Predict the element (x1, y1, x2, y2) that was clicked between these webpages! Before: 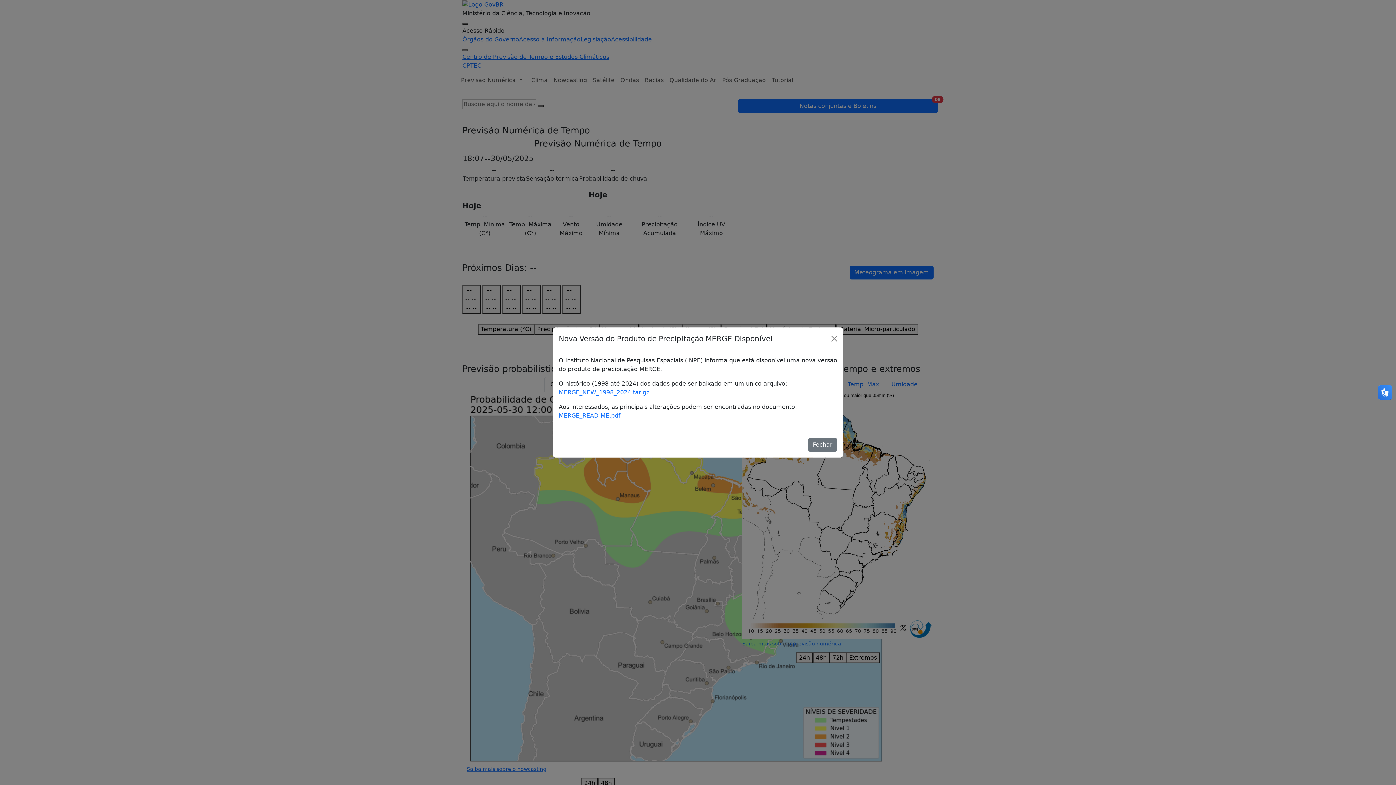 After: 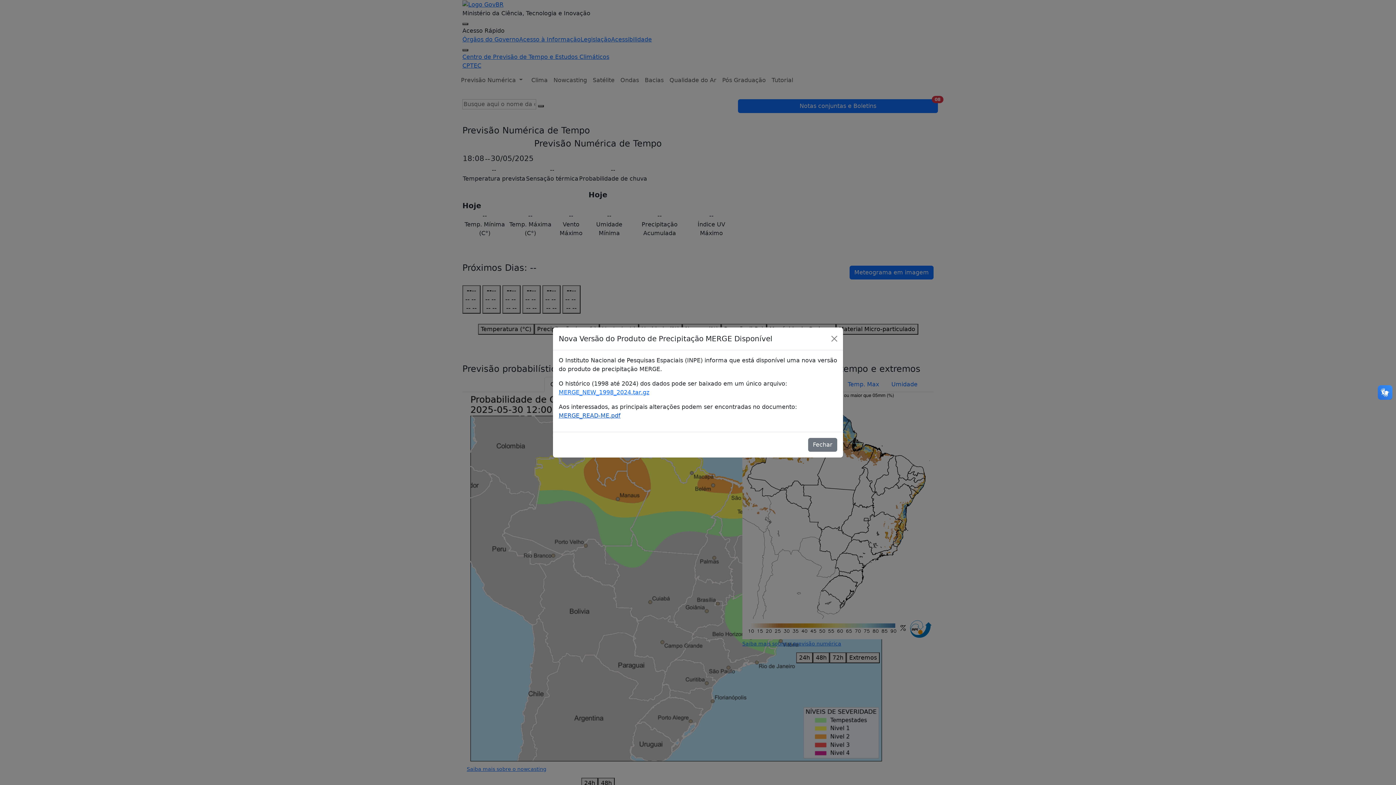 Action: label: MERGE_READ-ME.pdf bbox: (558, 412, 620, 419)